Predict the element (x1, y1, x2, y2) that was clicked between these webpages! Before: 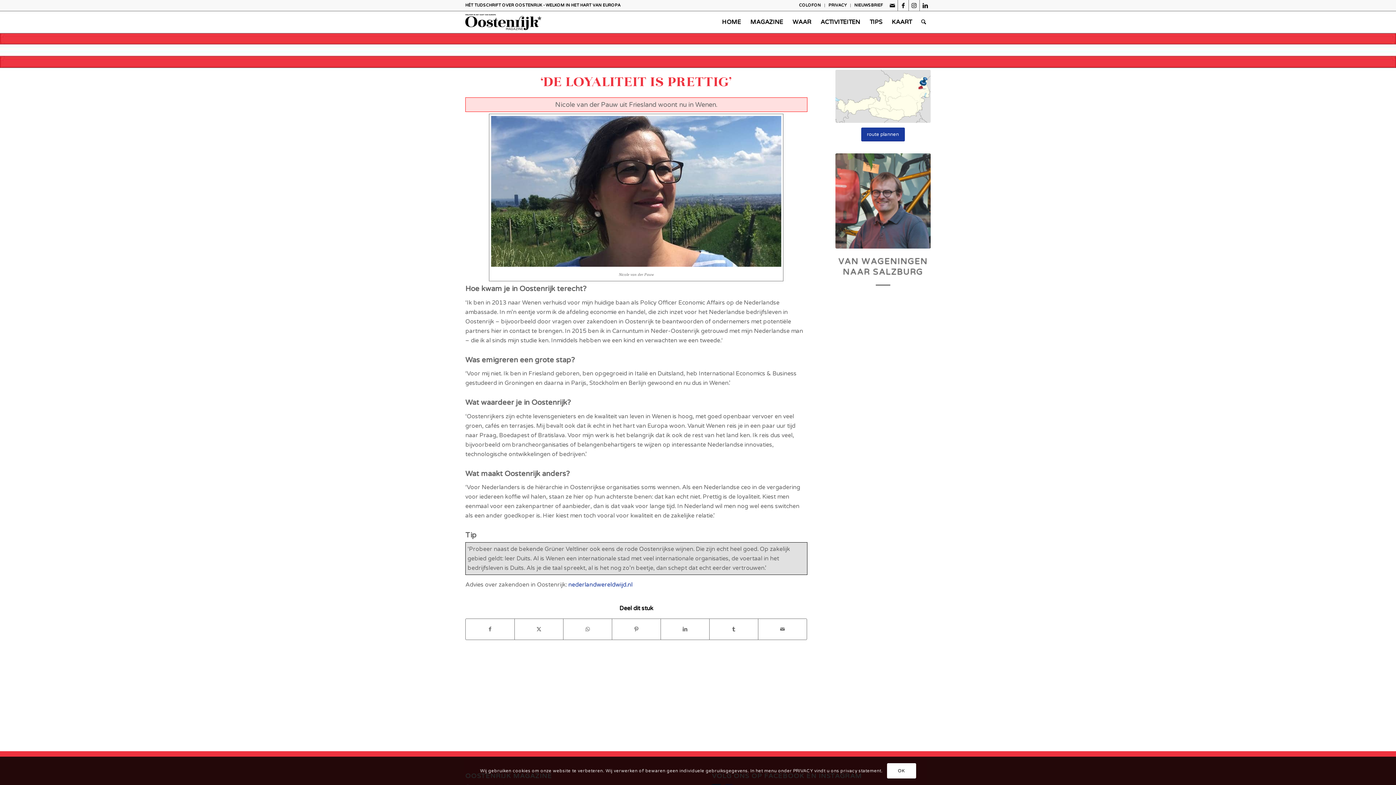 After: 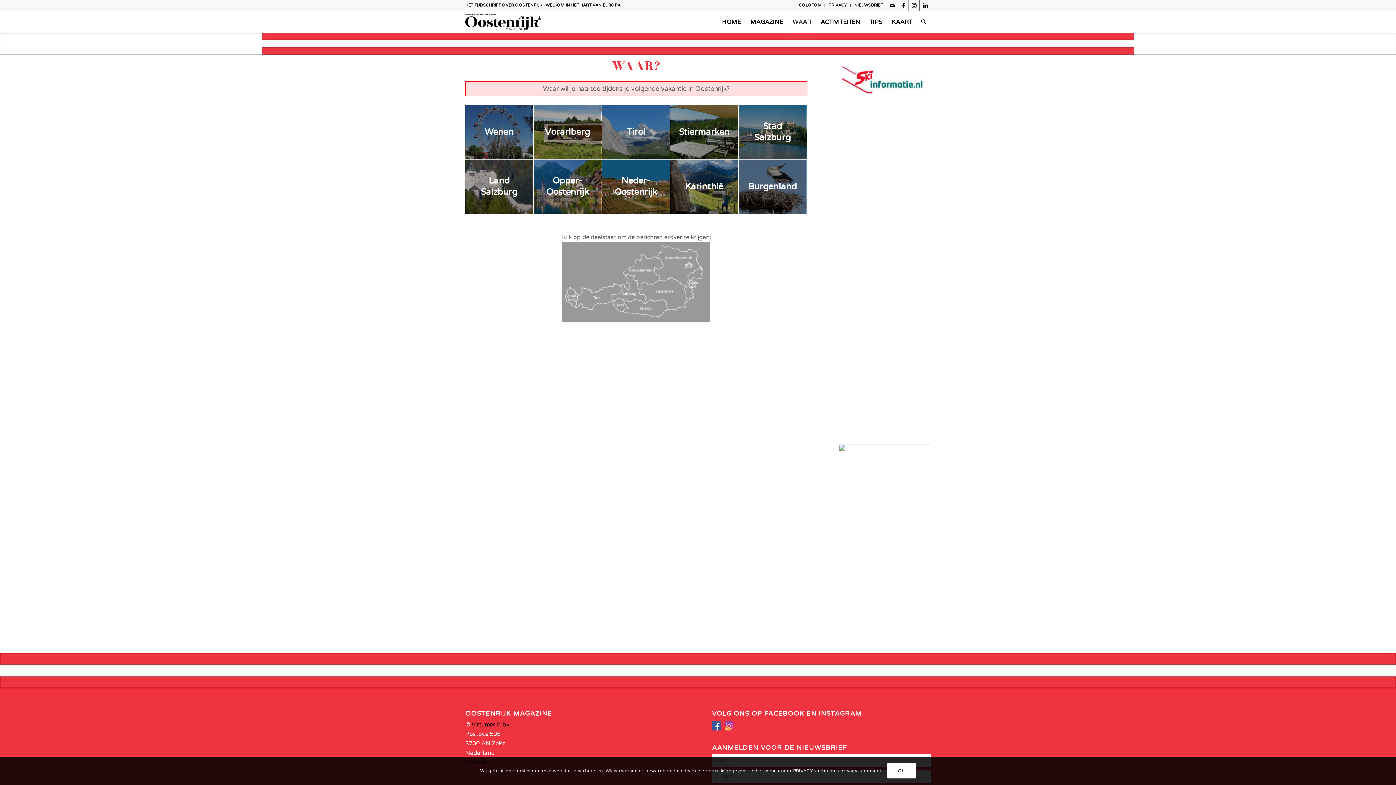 Action: bbox: (788, 11, 816, 33) label: WAAR